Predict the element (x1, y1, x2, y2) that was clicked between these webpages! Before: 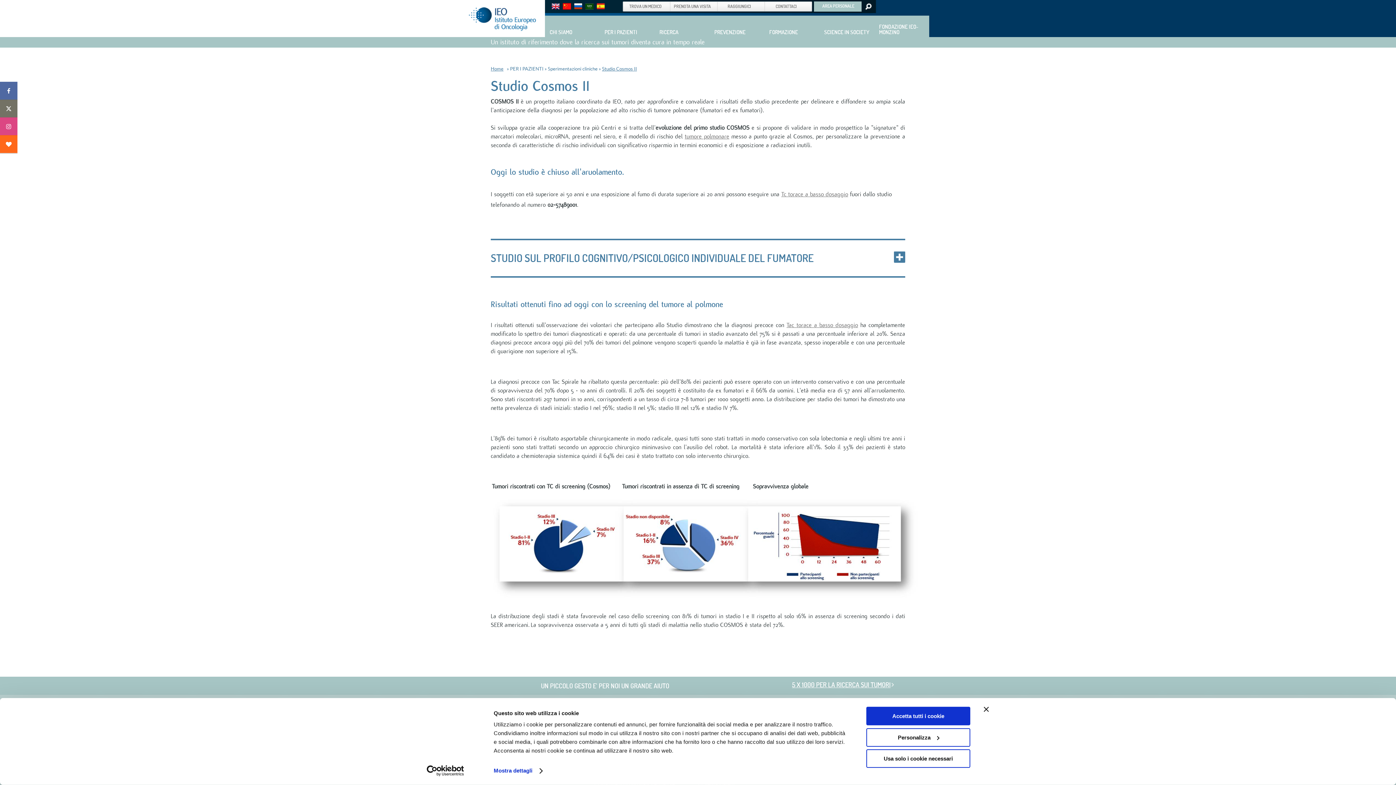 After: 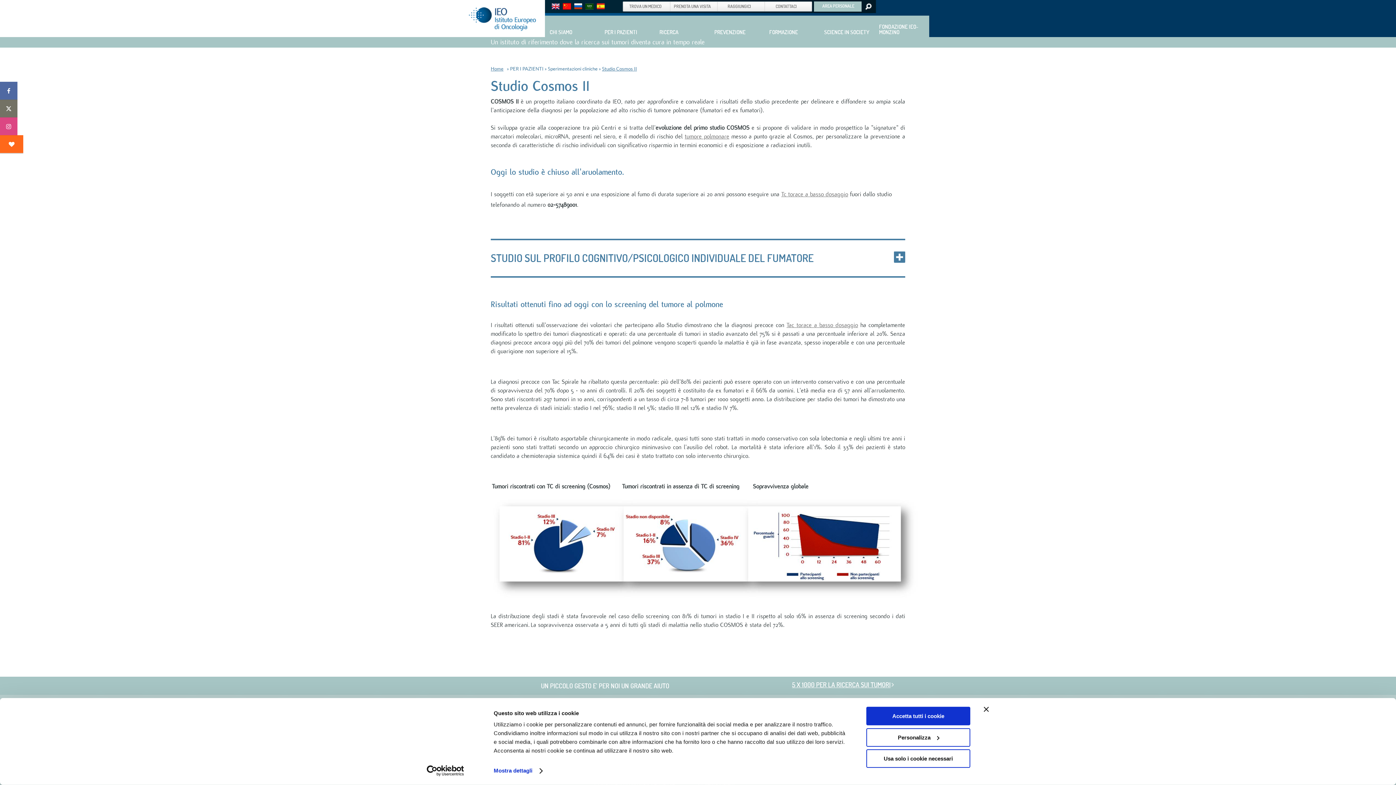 Action: bbox: (0, 135, 17, 153)